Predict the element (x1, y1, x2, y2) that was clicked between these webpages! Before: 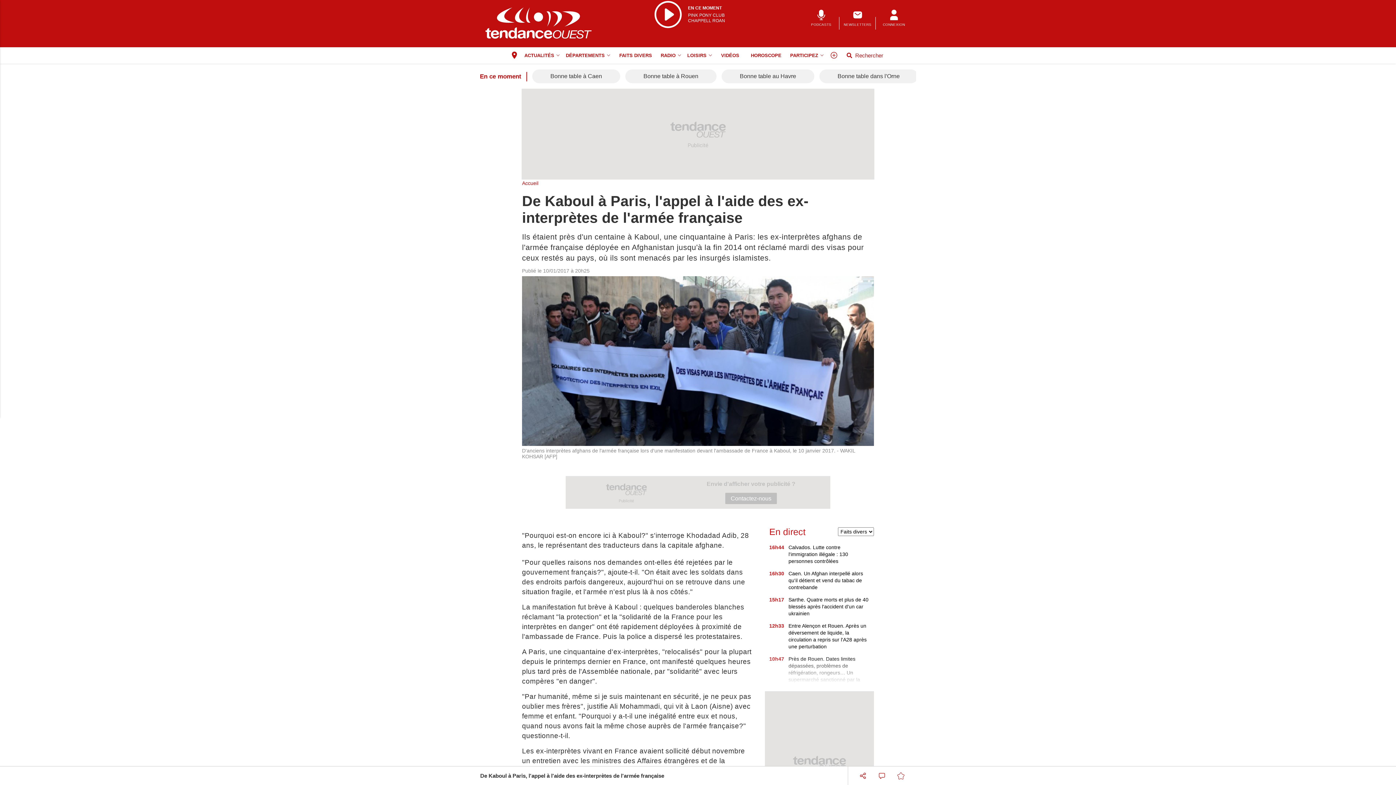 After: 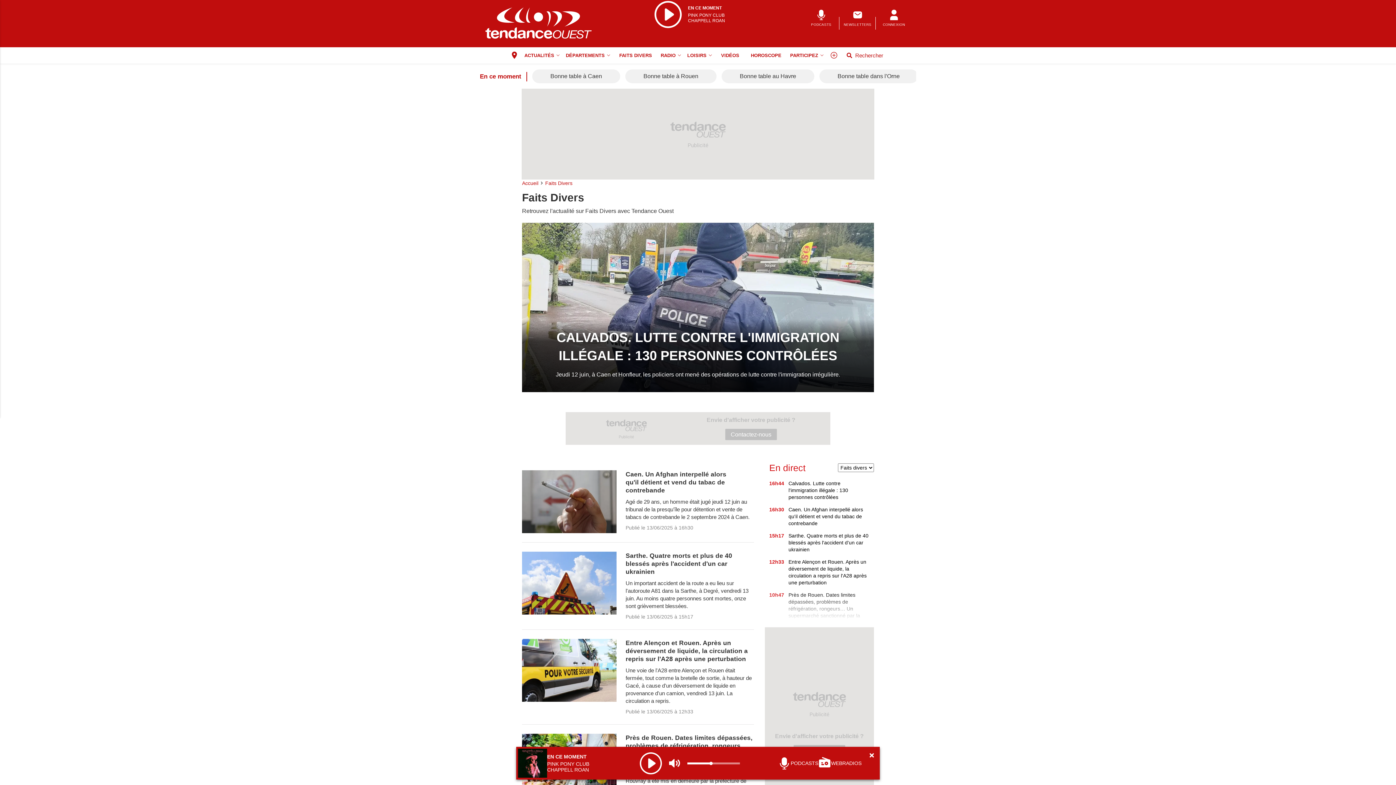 Action: label: FAITS DIVERS bbox: (613, 47, 658, 63)